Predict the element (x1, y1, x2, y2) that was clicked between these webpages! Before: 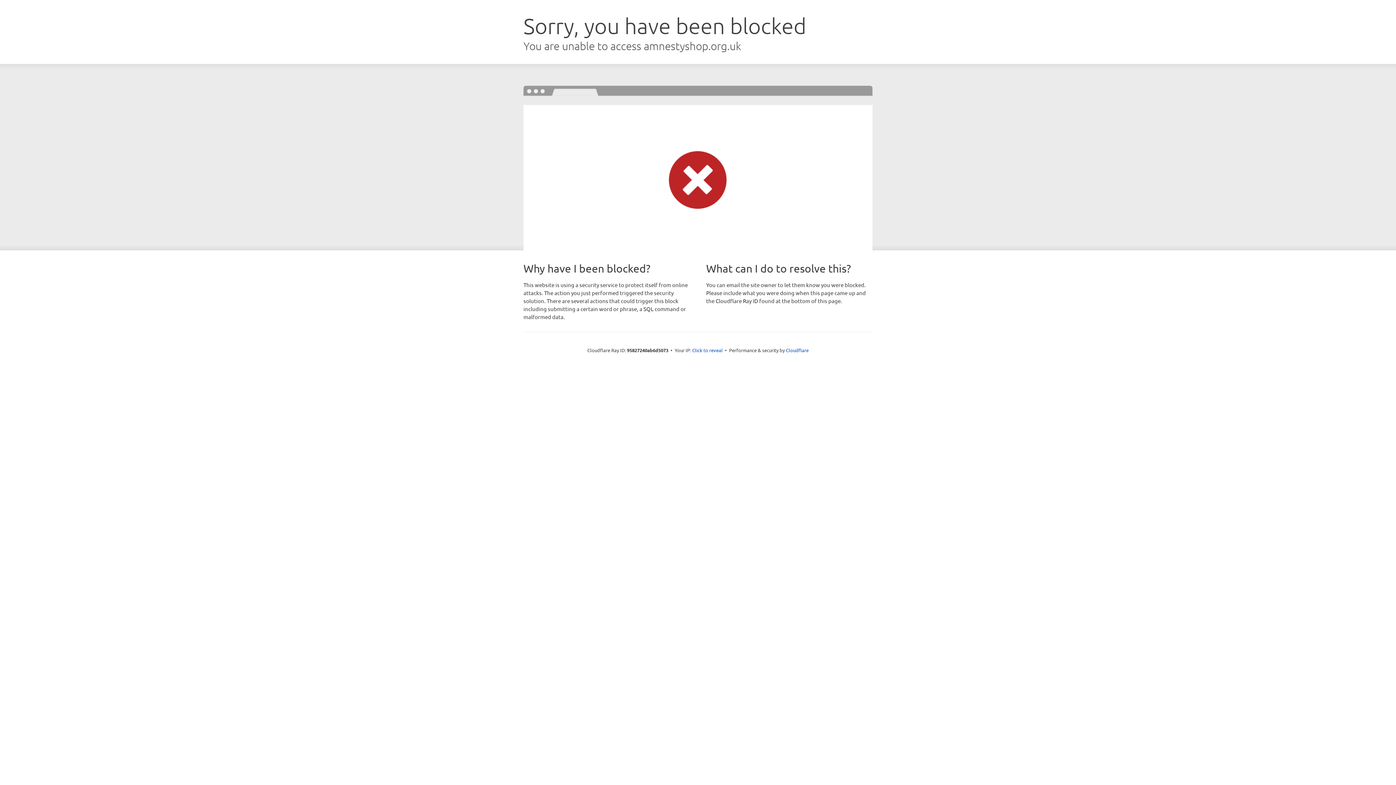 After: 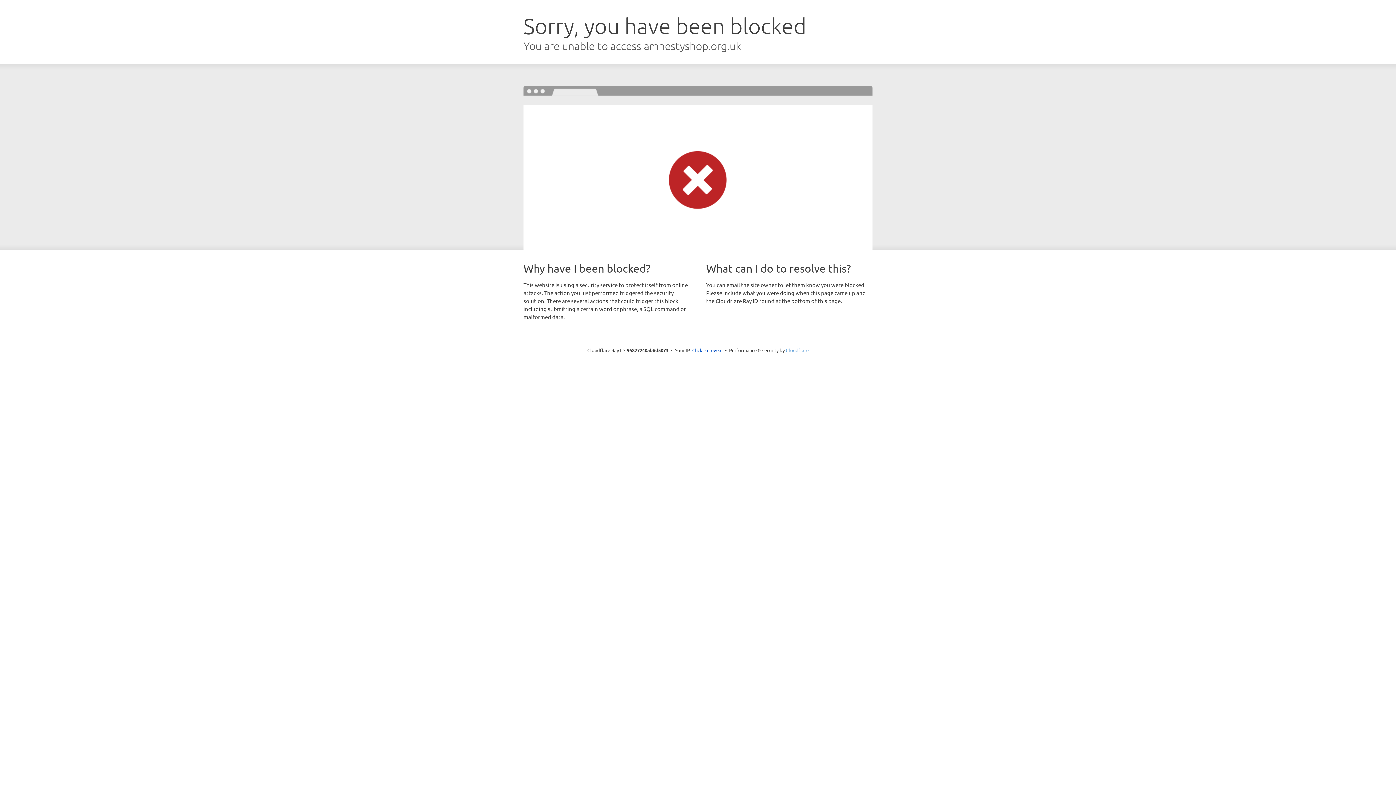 Action: bbox: (786, 347, 808, 353) label: Cloudflare